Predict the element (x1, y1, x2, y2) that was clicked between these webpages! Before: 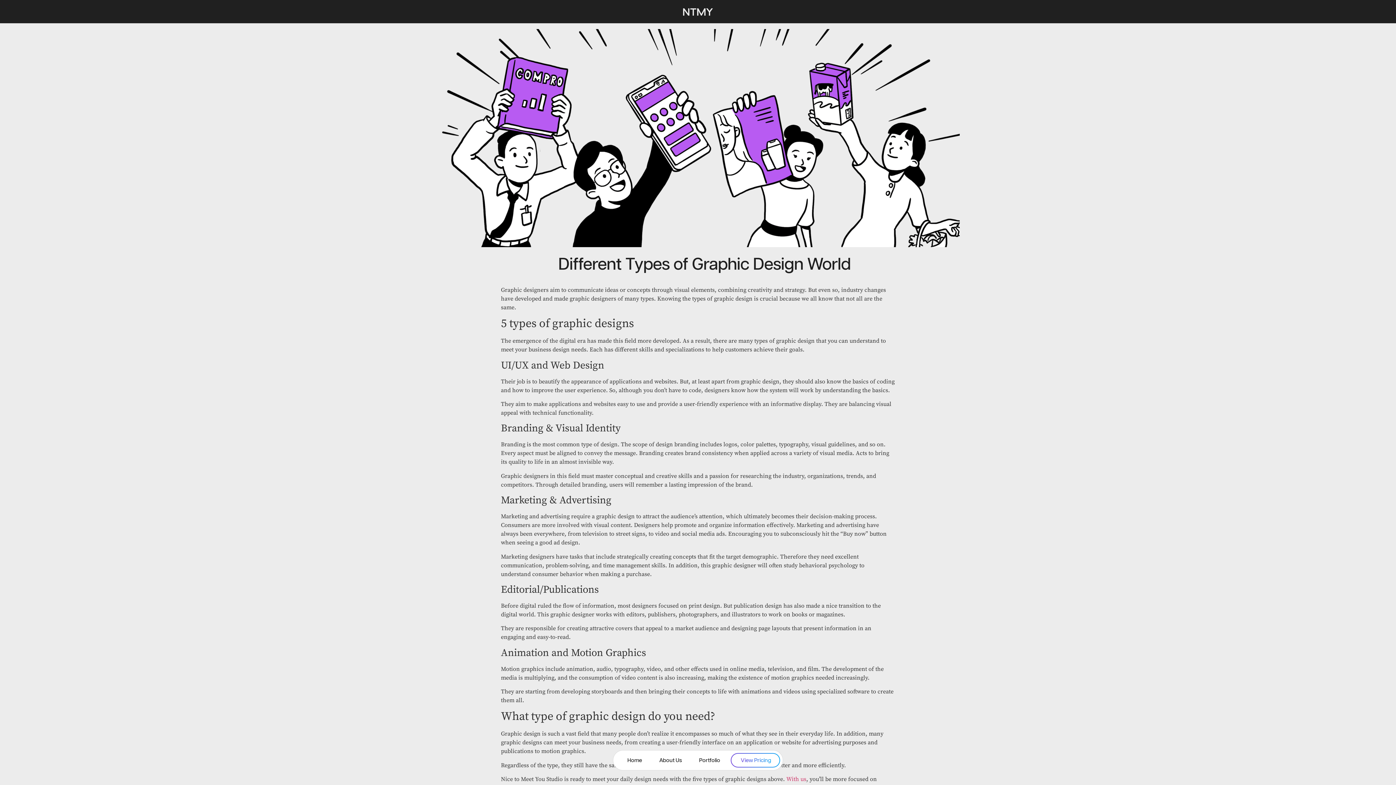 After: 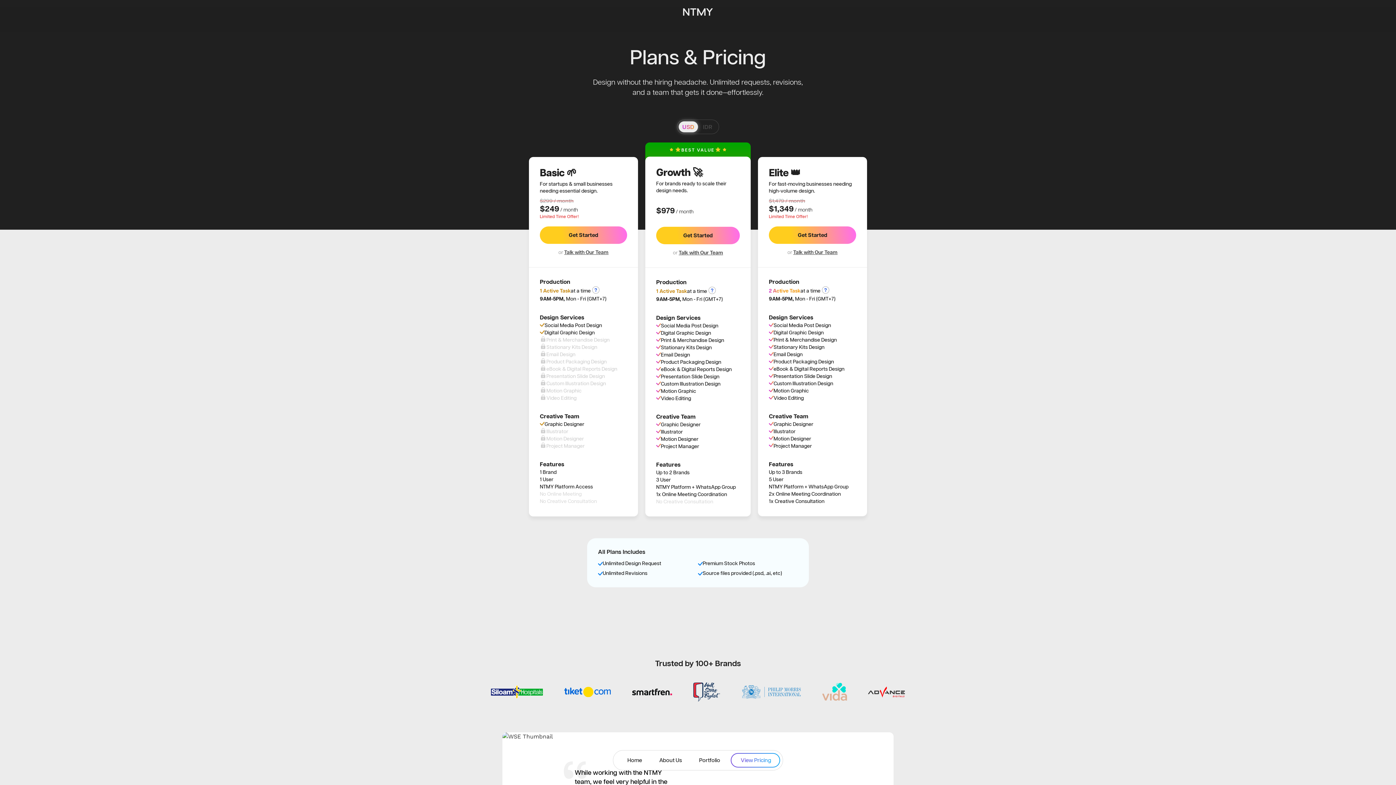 Action: label: View Pricing bbox: (740, 756, 772, 765)